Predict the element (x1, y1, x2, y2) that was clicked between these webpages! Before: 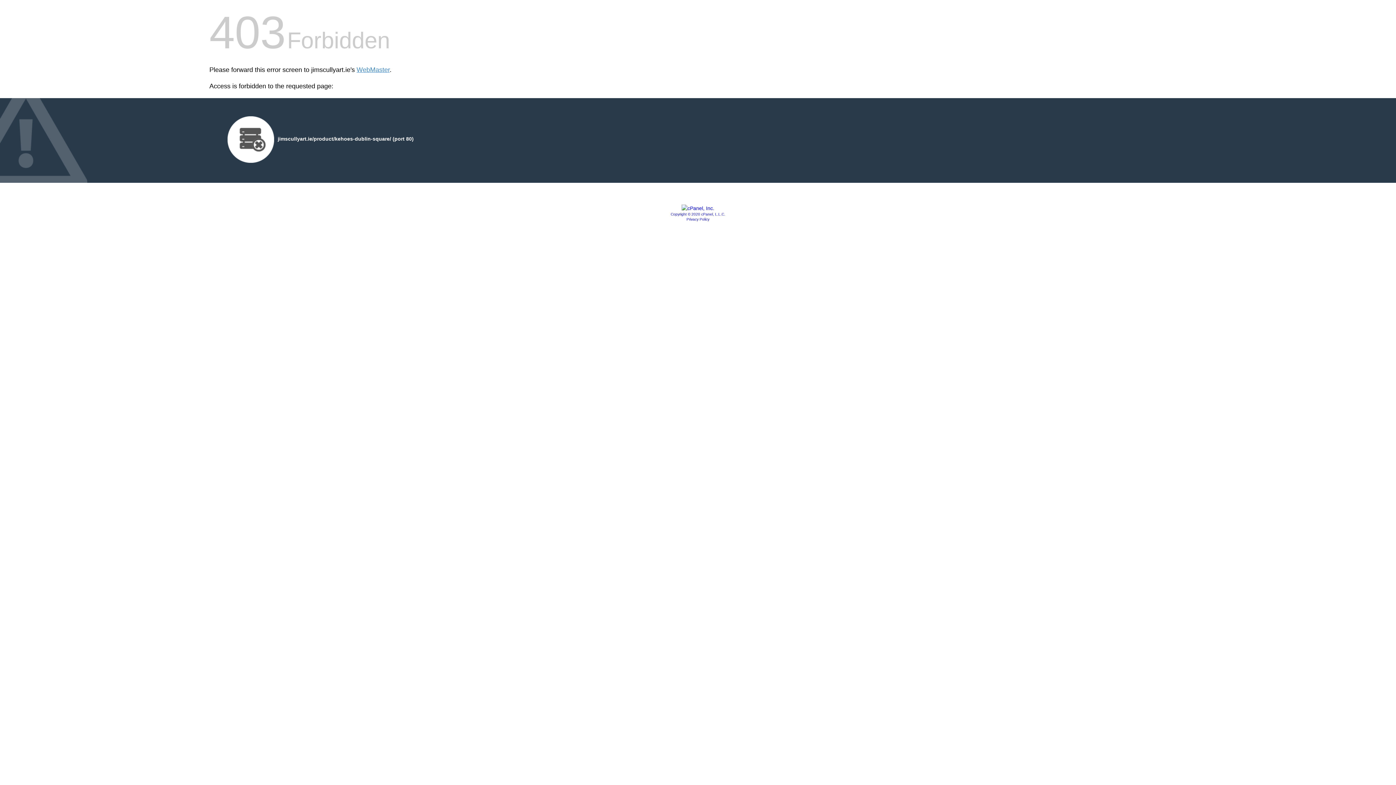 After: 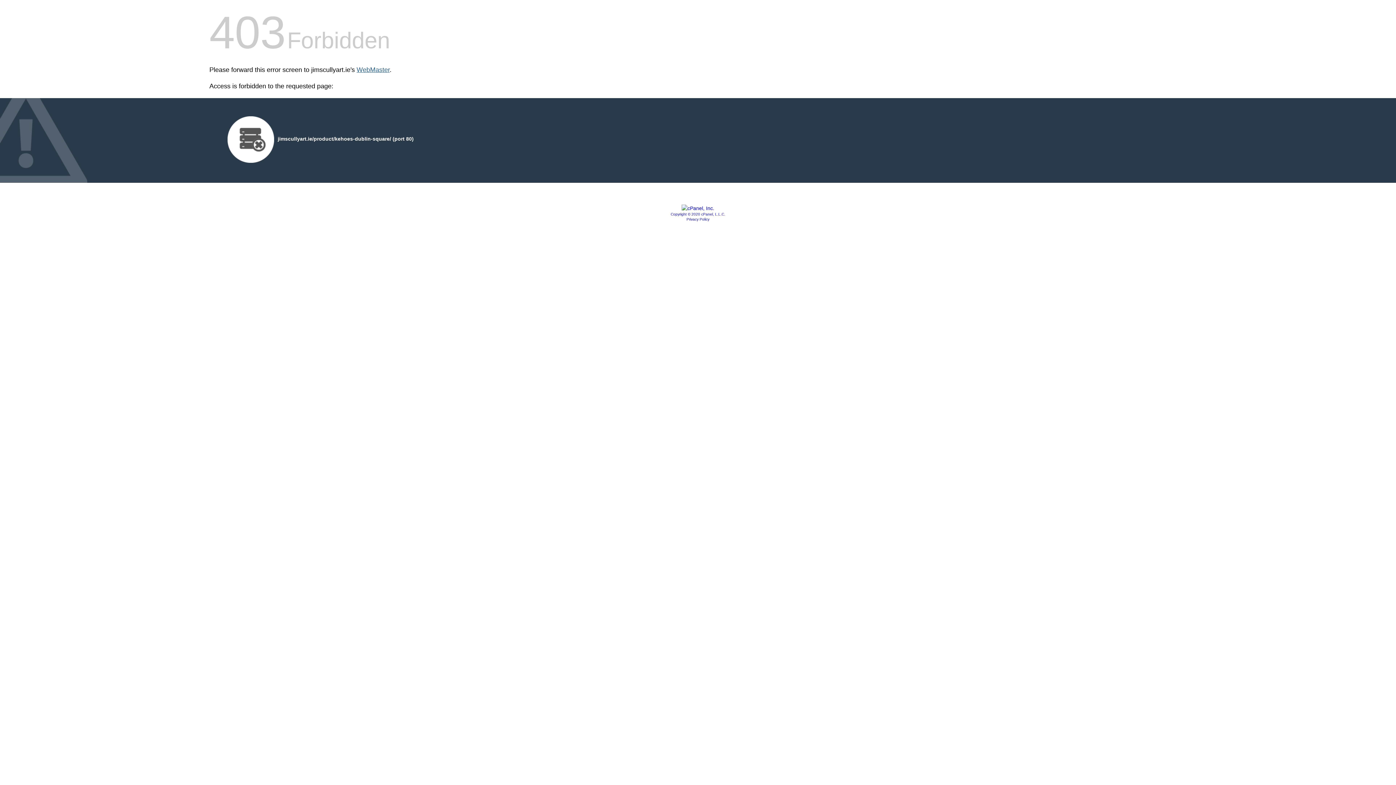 Action: label: WebMaster bbox: (356, 66, 389, 73)